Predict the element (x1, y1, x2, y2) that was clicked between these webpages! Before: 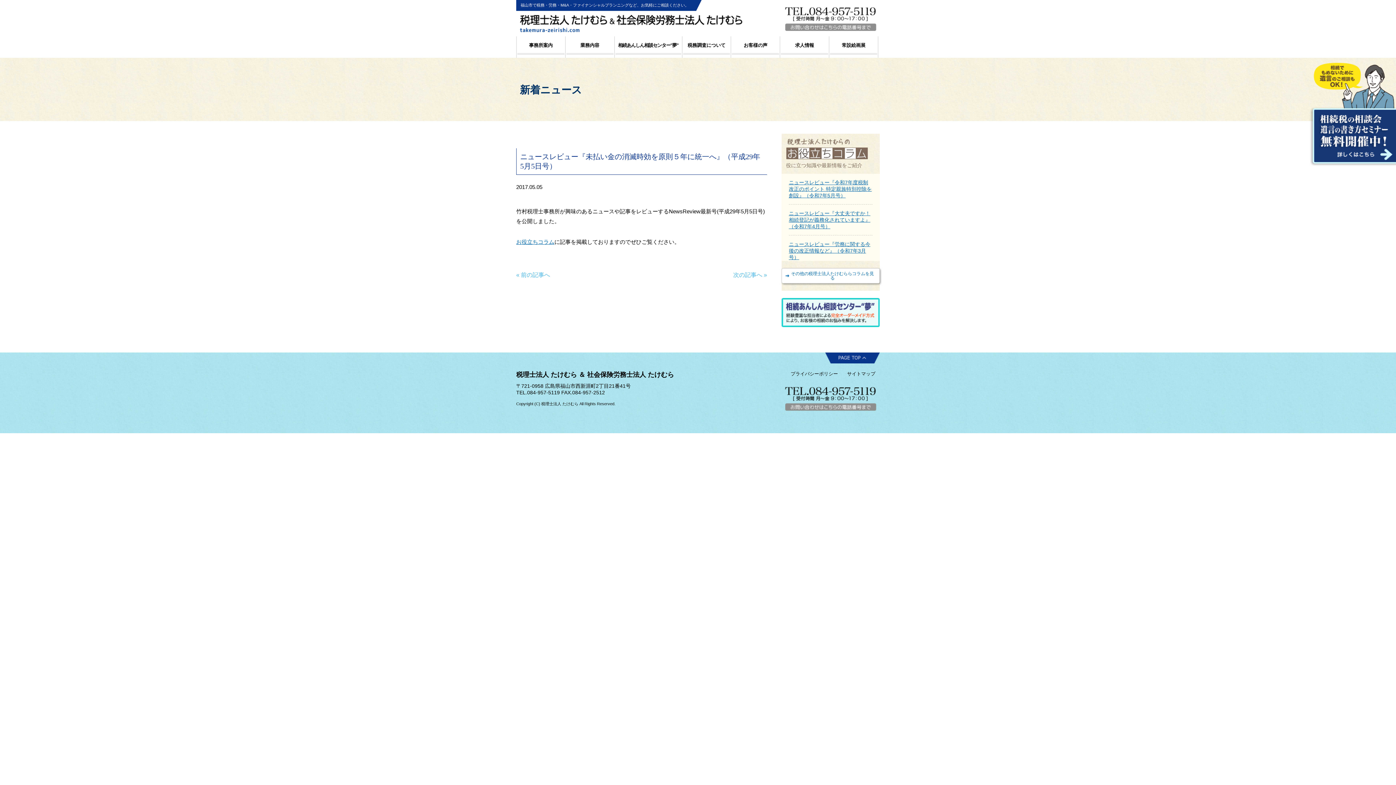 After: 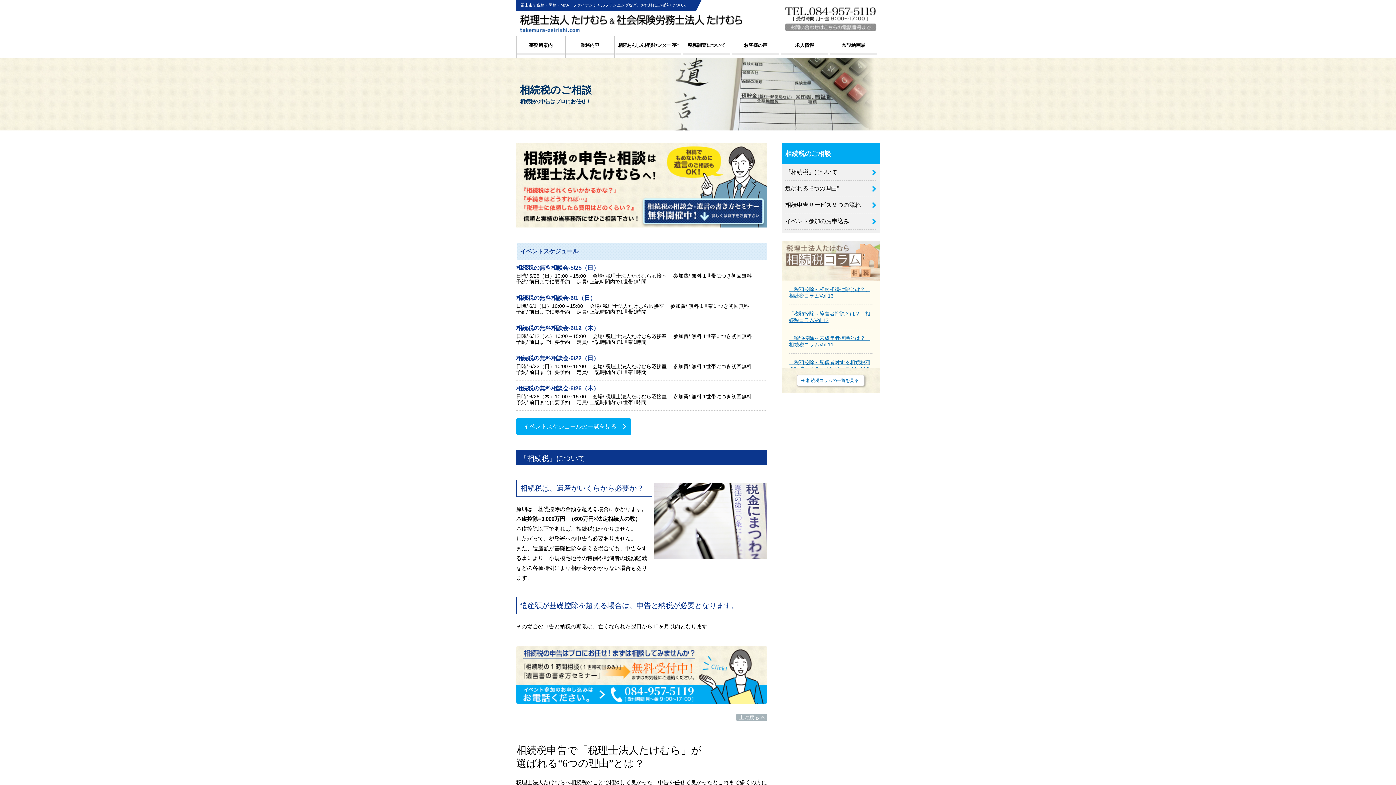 Action: bbox: (1307, 58, 1396, 168)